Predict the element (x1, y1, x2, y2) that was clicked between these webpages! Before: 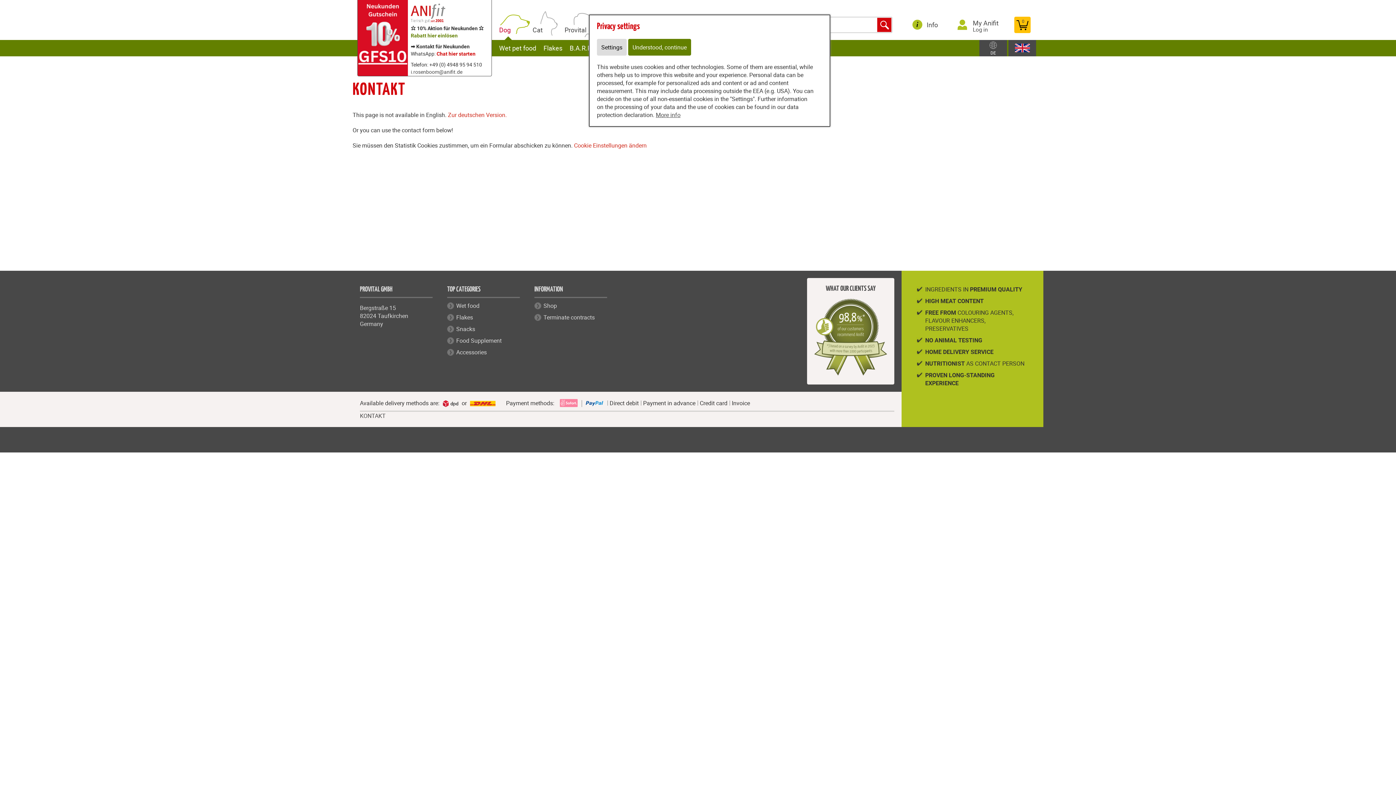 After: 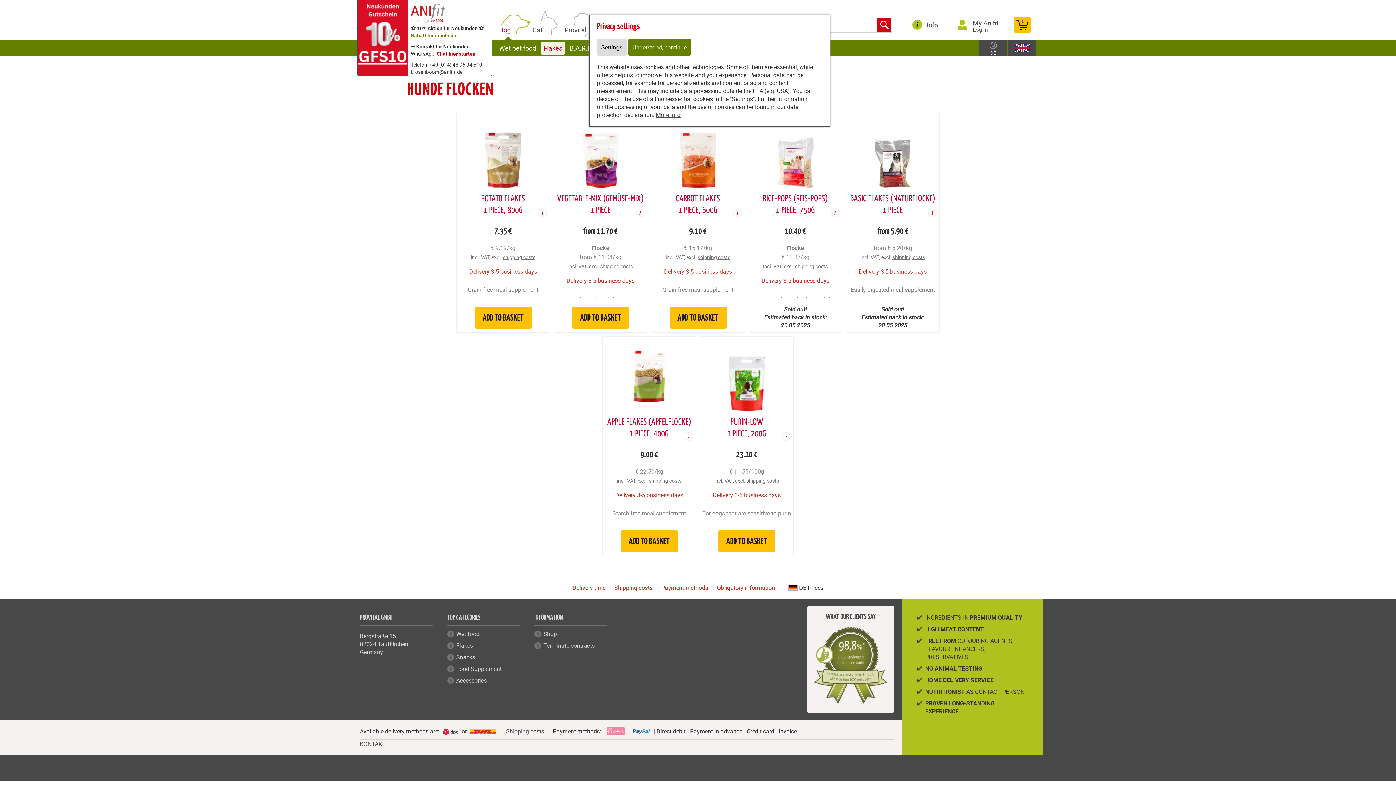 Action: label: Flakes bbox: (540, 41, 565, 54)